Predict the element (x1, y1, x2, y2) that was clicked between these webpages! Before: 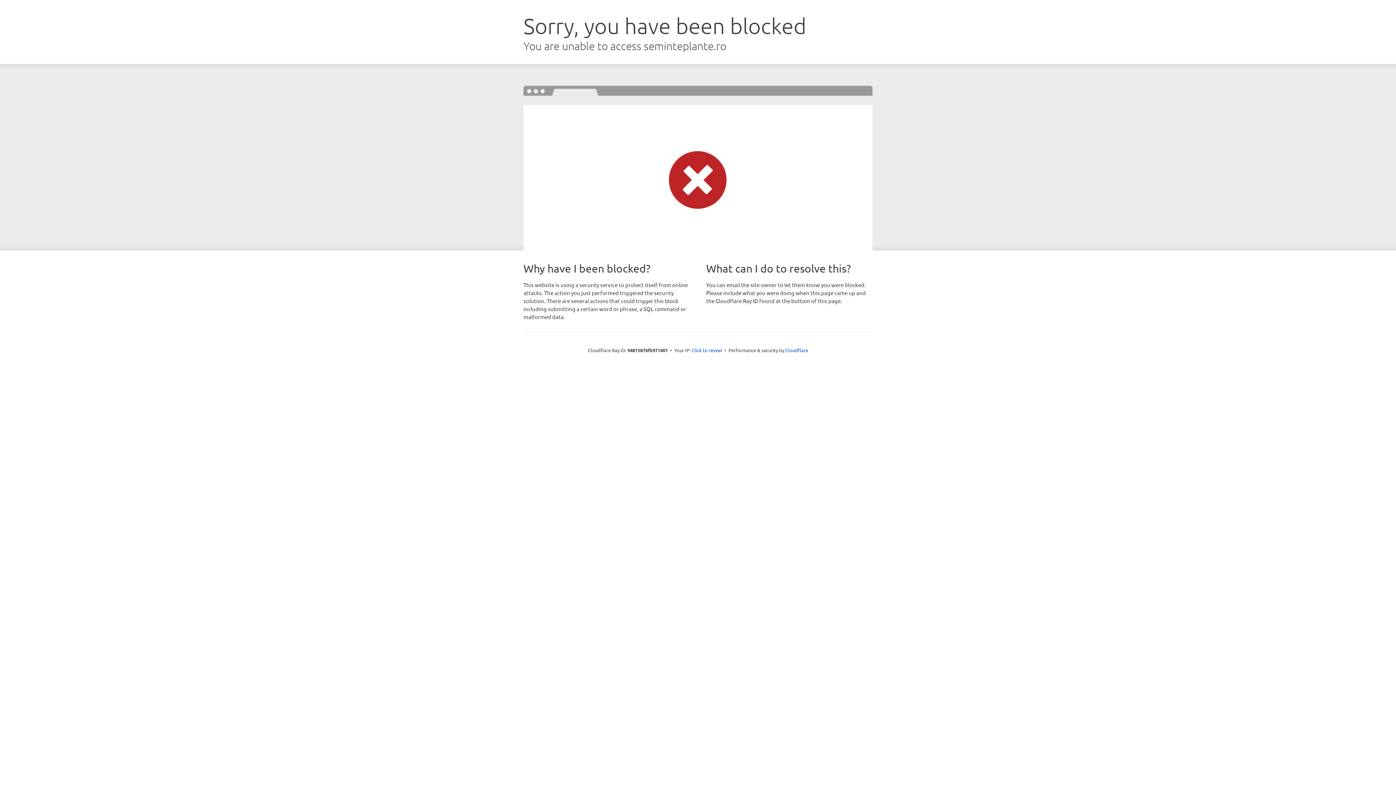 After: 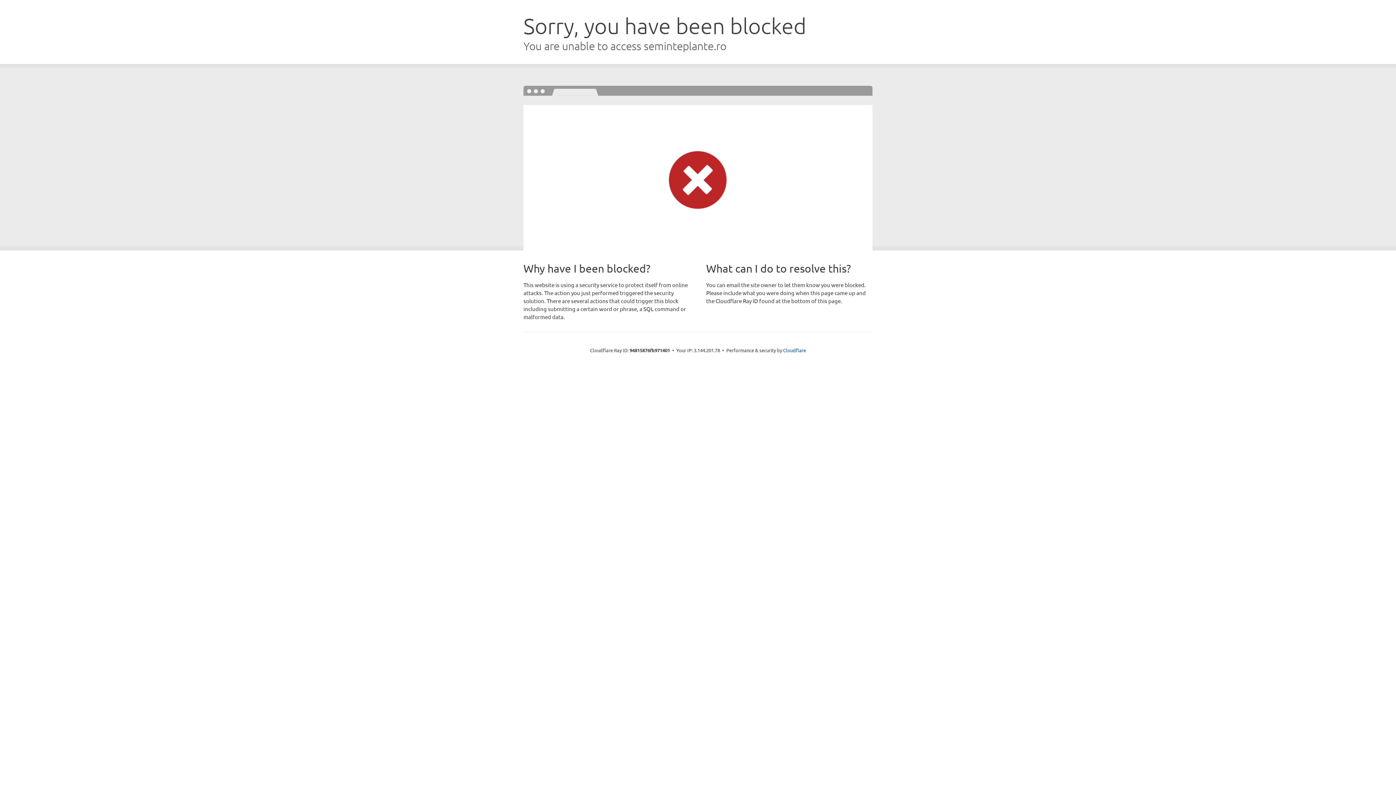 Action: label: Click to reveal bbox: (691, 346, 722, 353)